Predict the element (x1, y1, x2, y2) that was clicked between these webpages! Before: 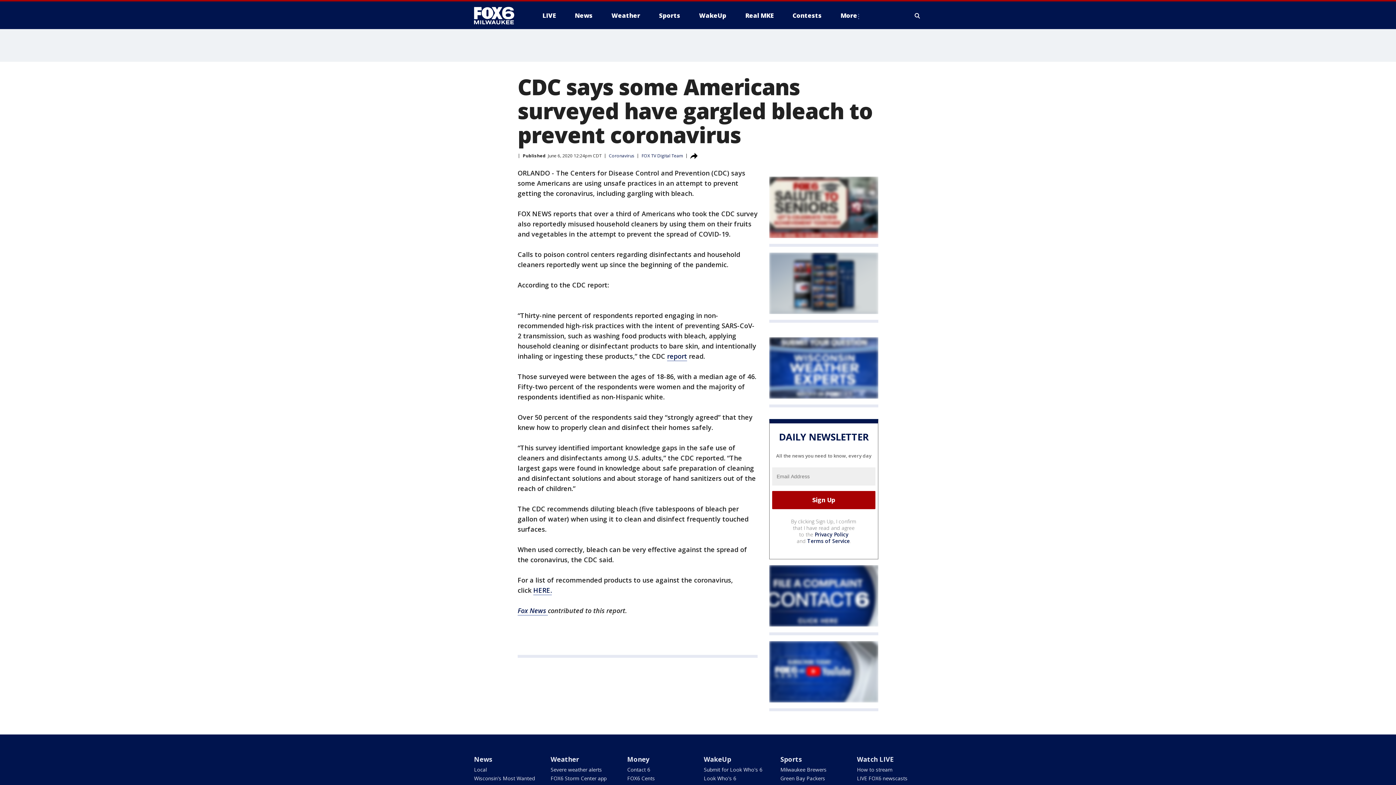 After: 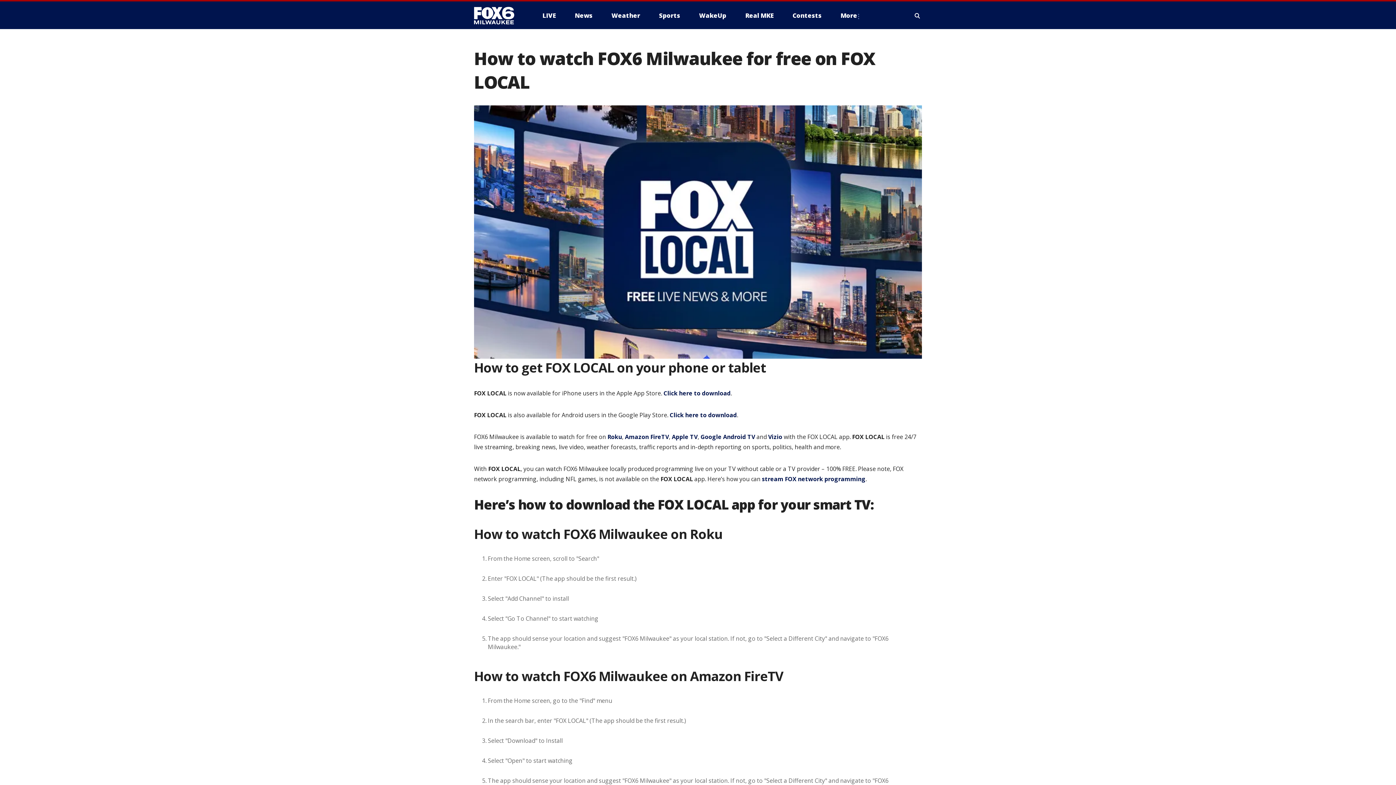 Action: bbox: (857, 766, 892, 773) label: How to stream